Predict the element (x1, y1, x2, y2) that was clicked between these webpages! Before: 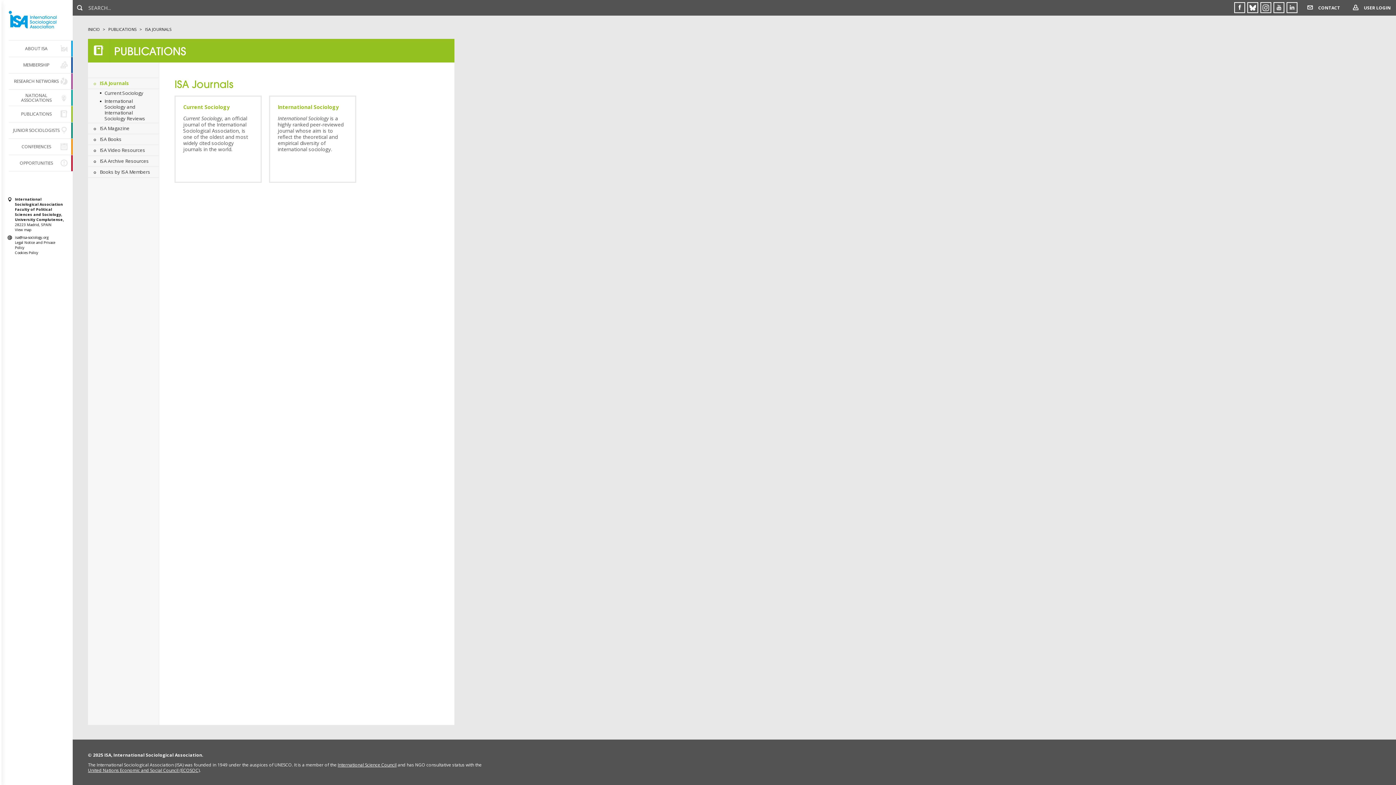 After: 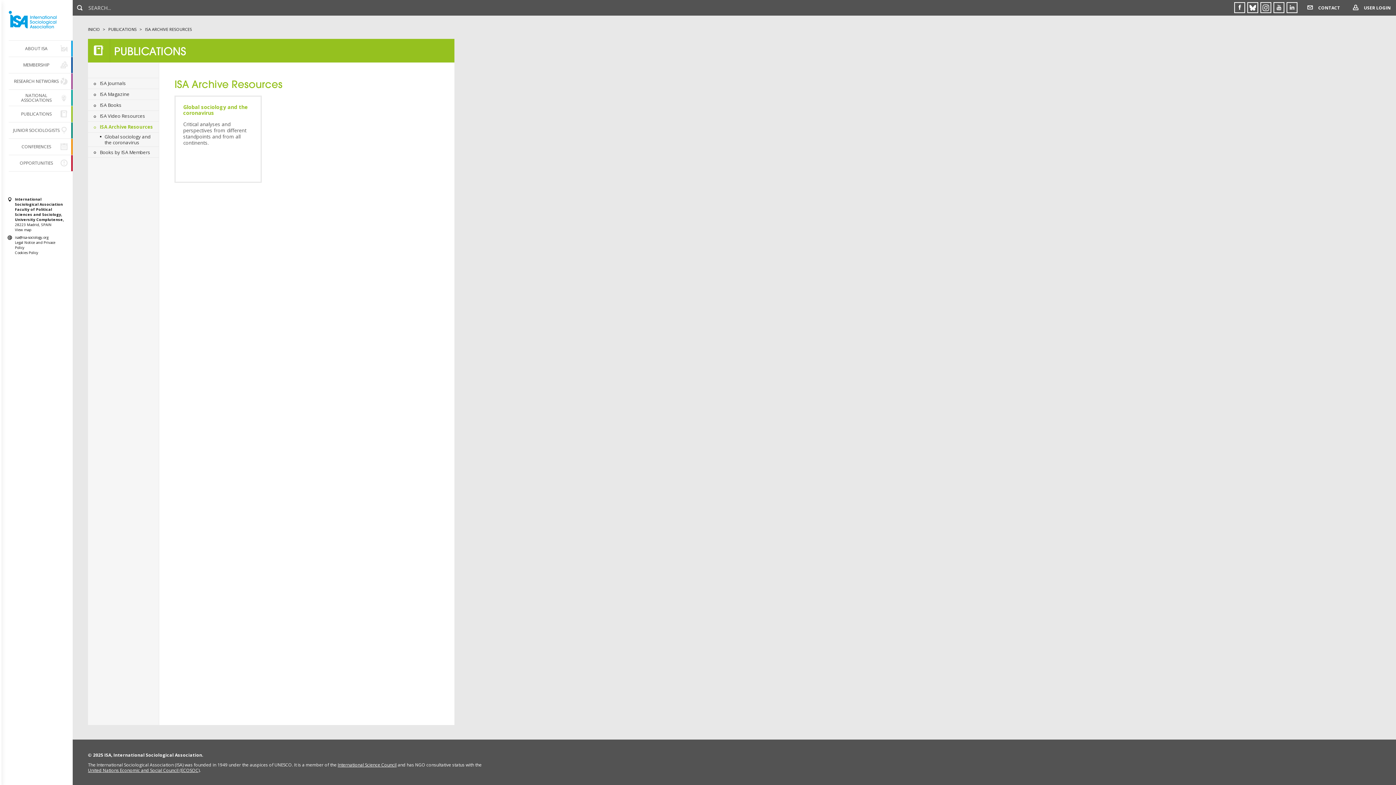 Action: bbox: (88, 155, 158, 166) label: ISA Archive Resources